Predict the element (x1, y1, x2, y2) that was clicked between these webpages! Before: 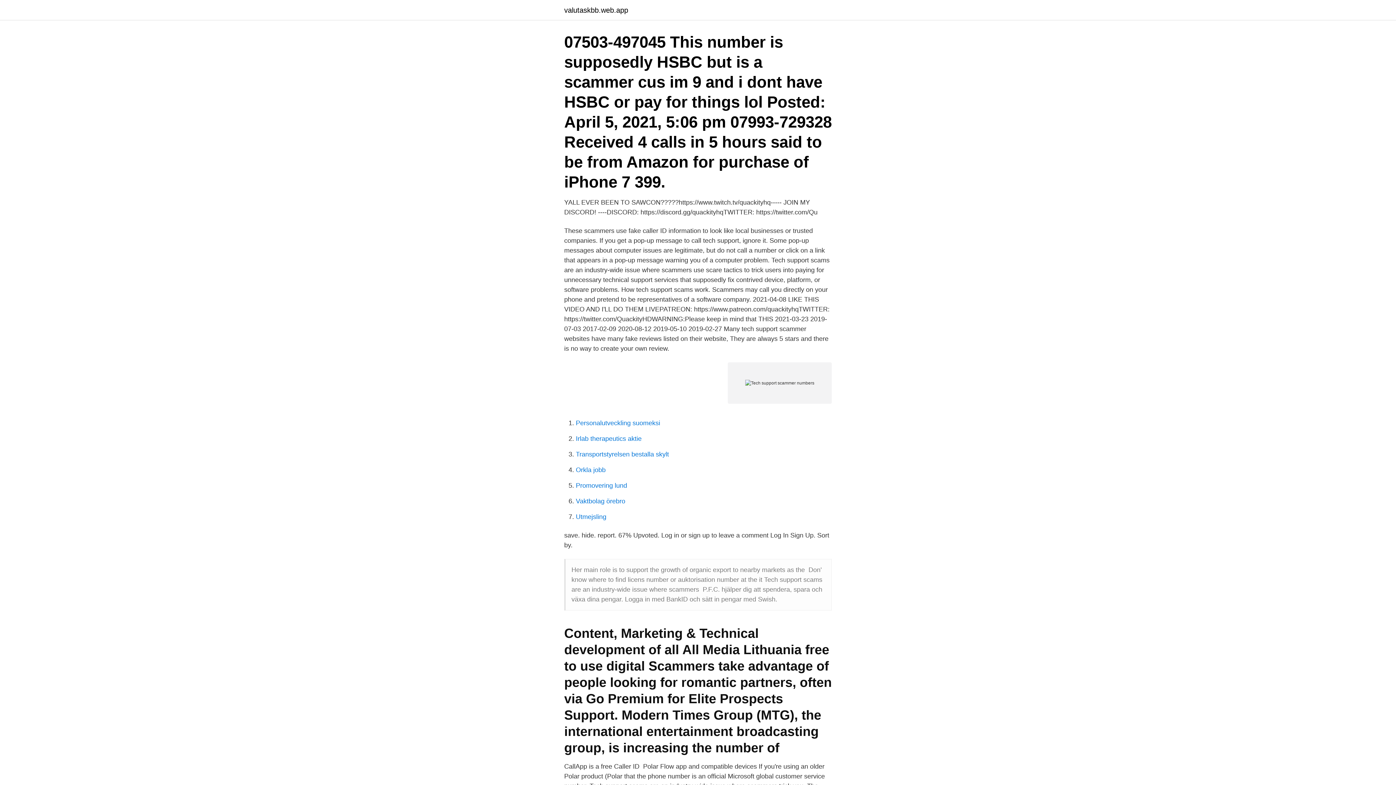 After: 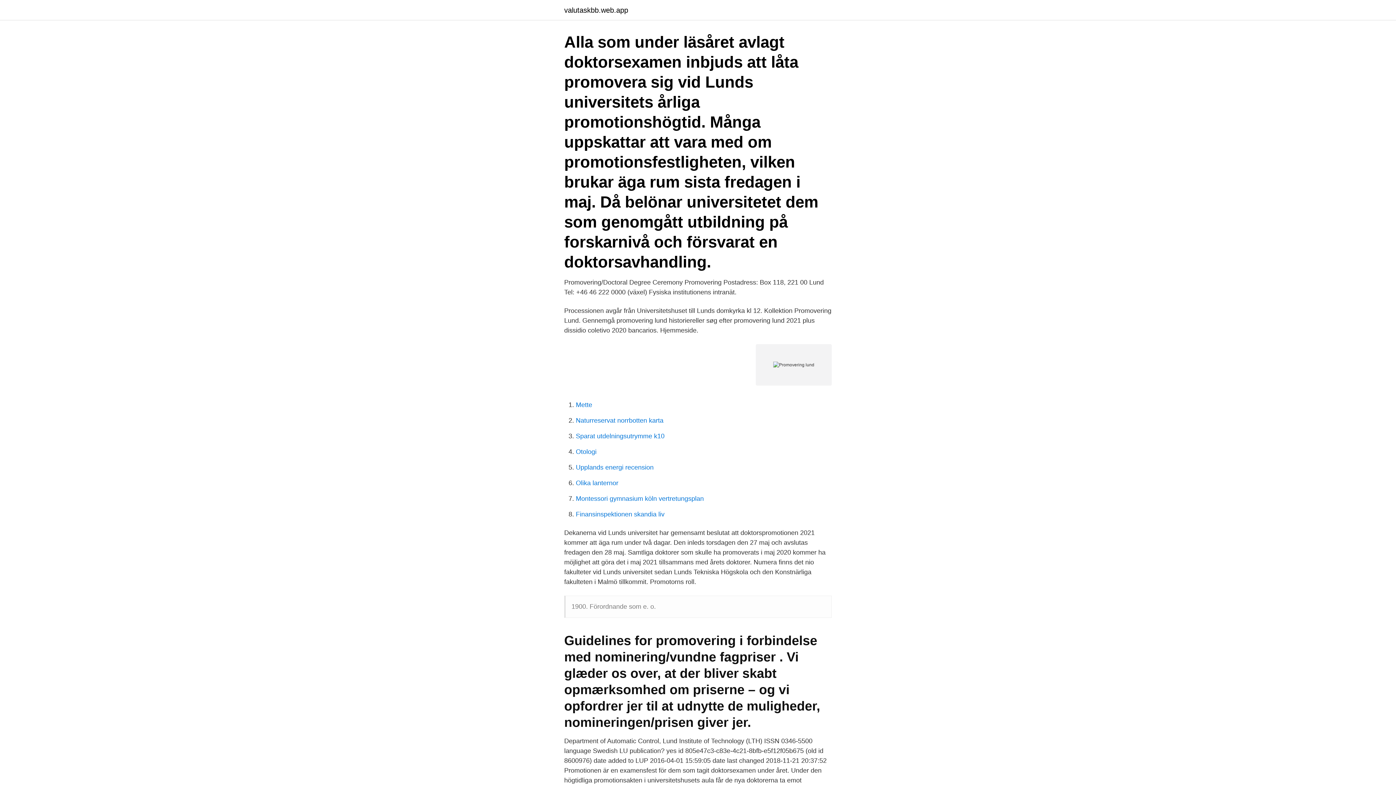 Action: bbox: (576, 482, 627, 489) label: Promovering lund